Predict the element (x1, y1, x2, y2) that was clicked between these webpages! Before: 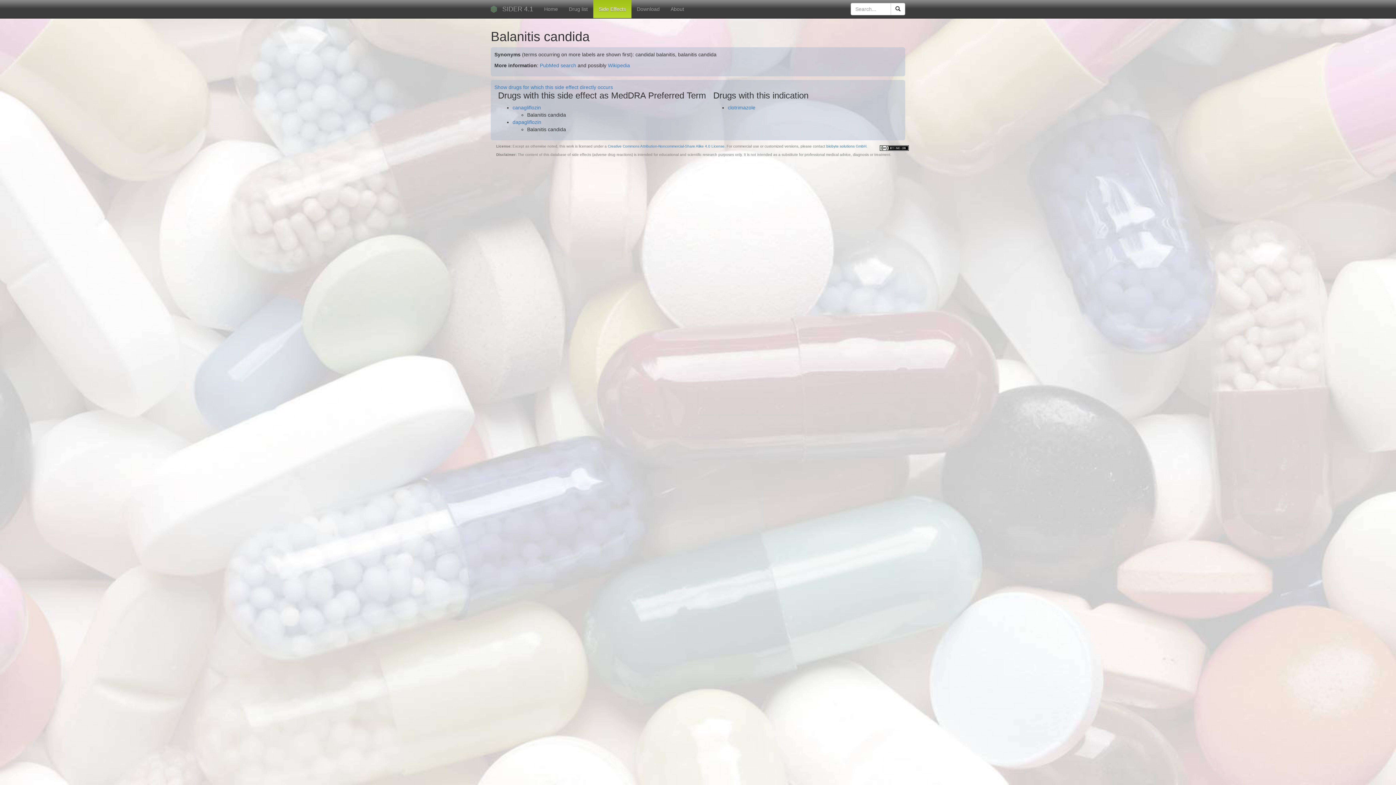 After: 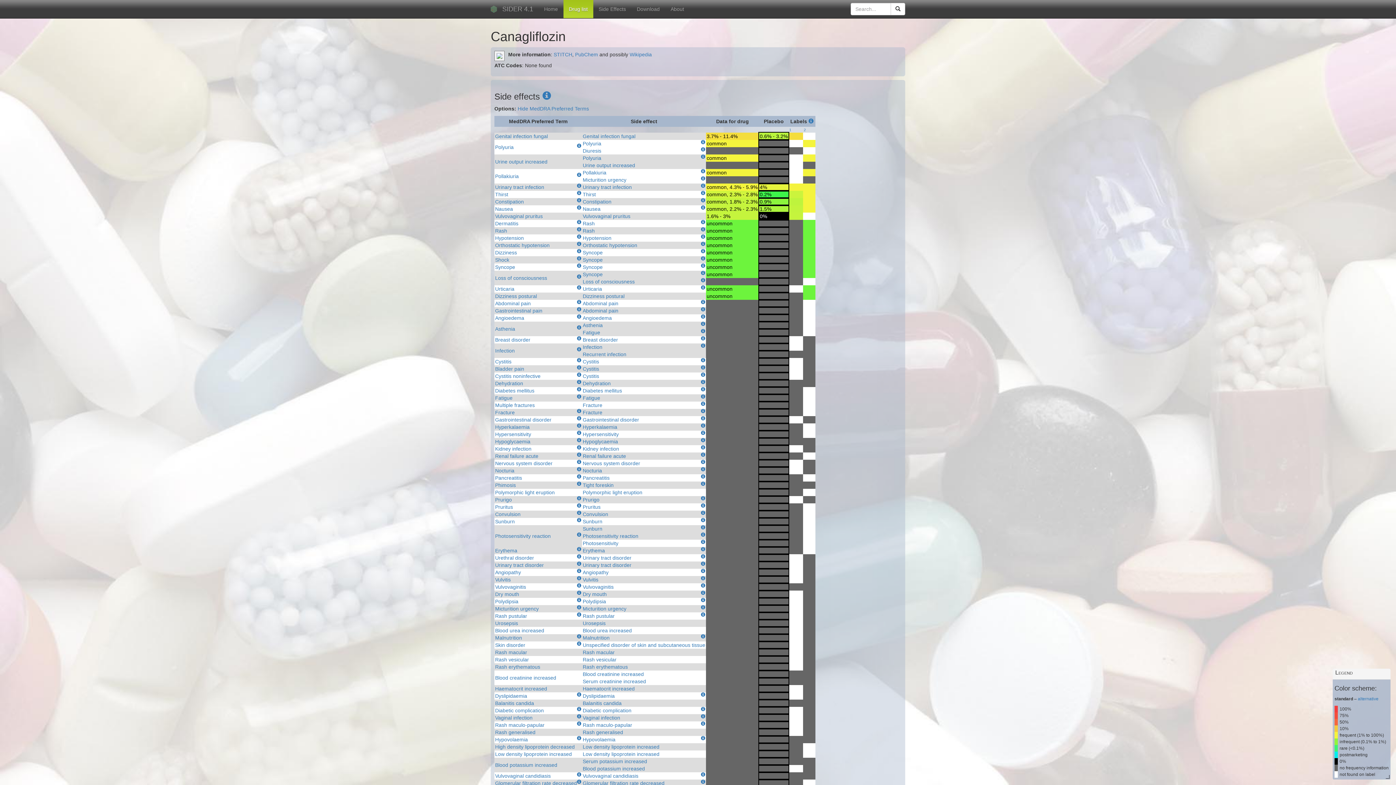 Action: bbox: (512, 104, 541, 110) label: canagliflozin